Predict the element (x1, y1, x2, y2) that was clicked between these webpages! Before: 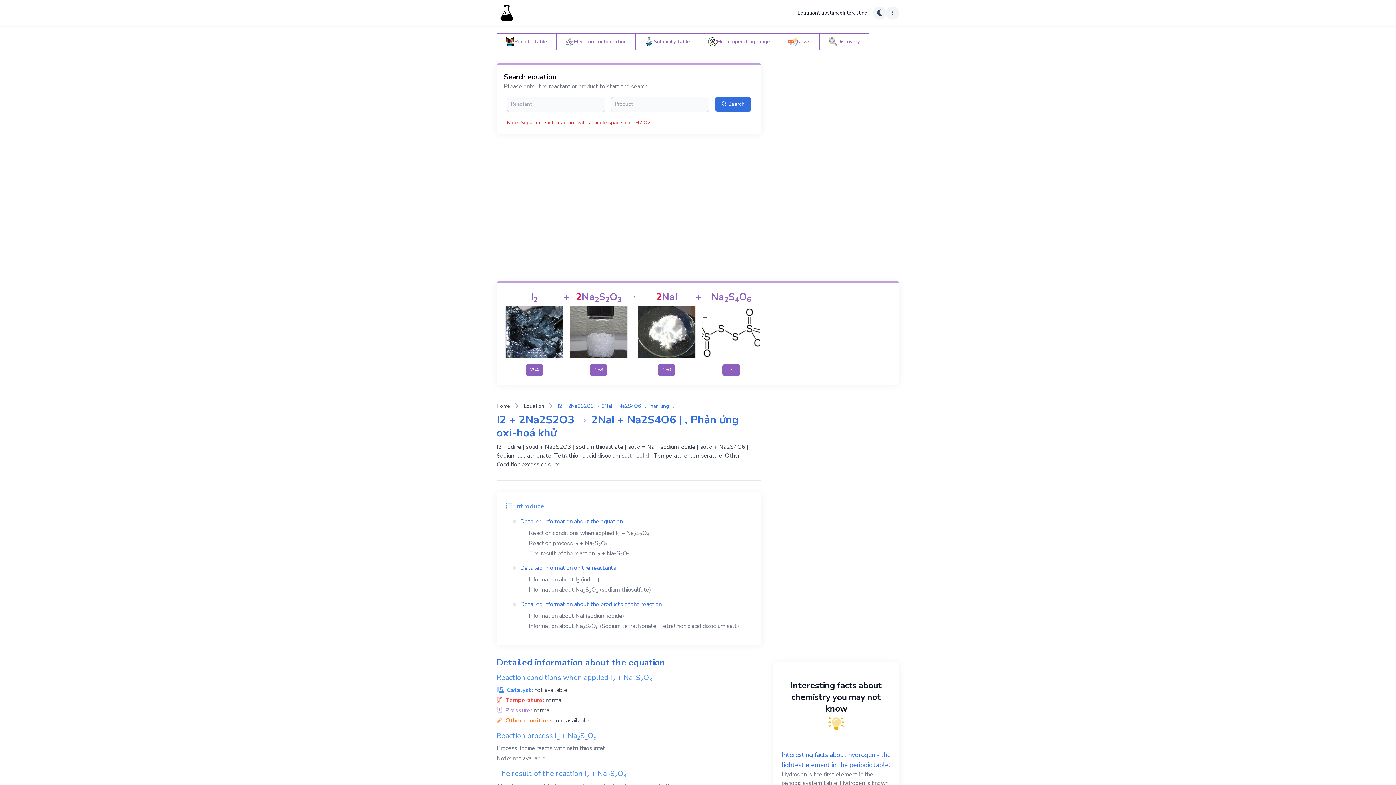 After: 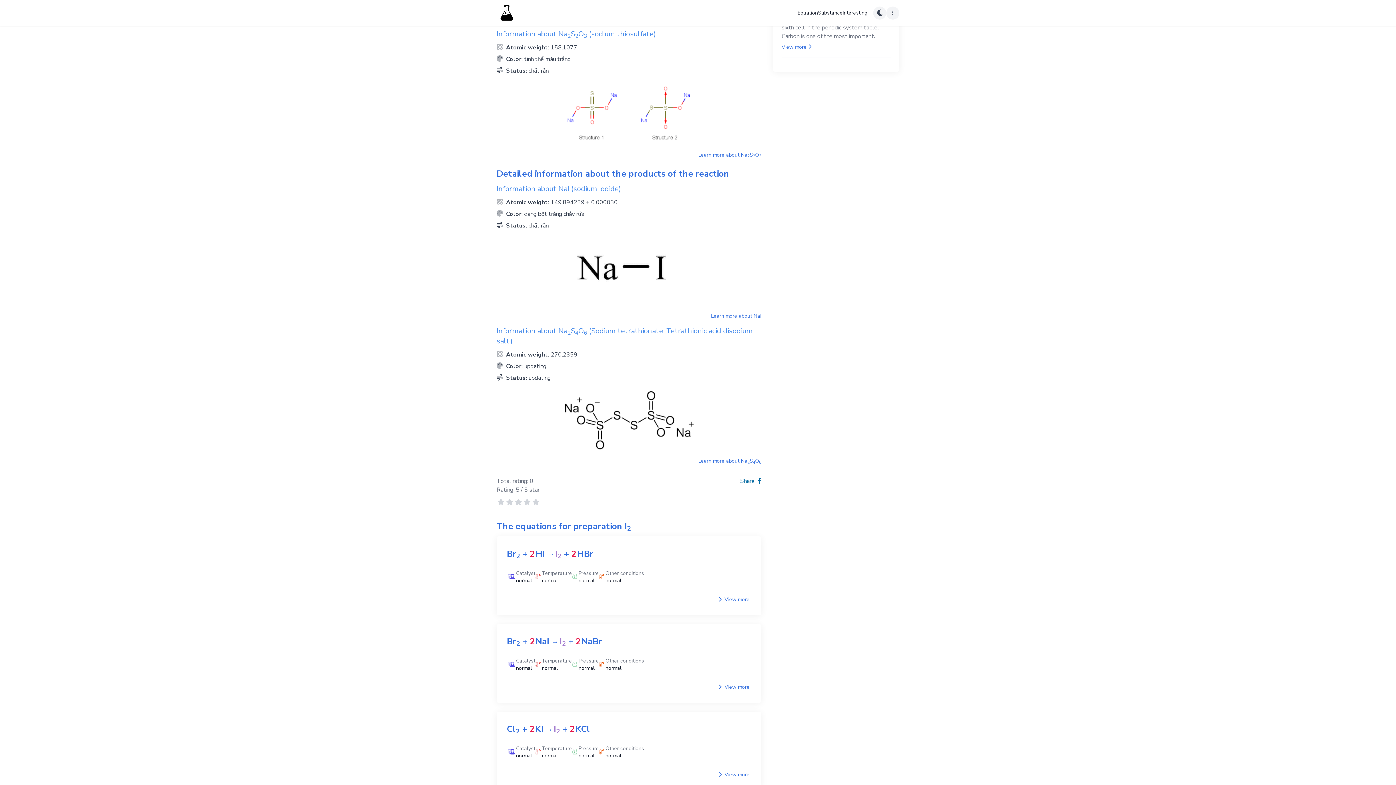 Action: label: Information about Na2S2O3 (sodium thiosulfate) bbox: (529, 586, 651, 594)